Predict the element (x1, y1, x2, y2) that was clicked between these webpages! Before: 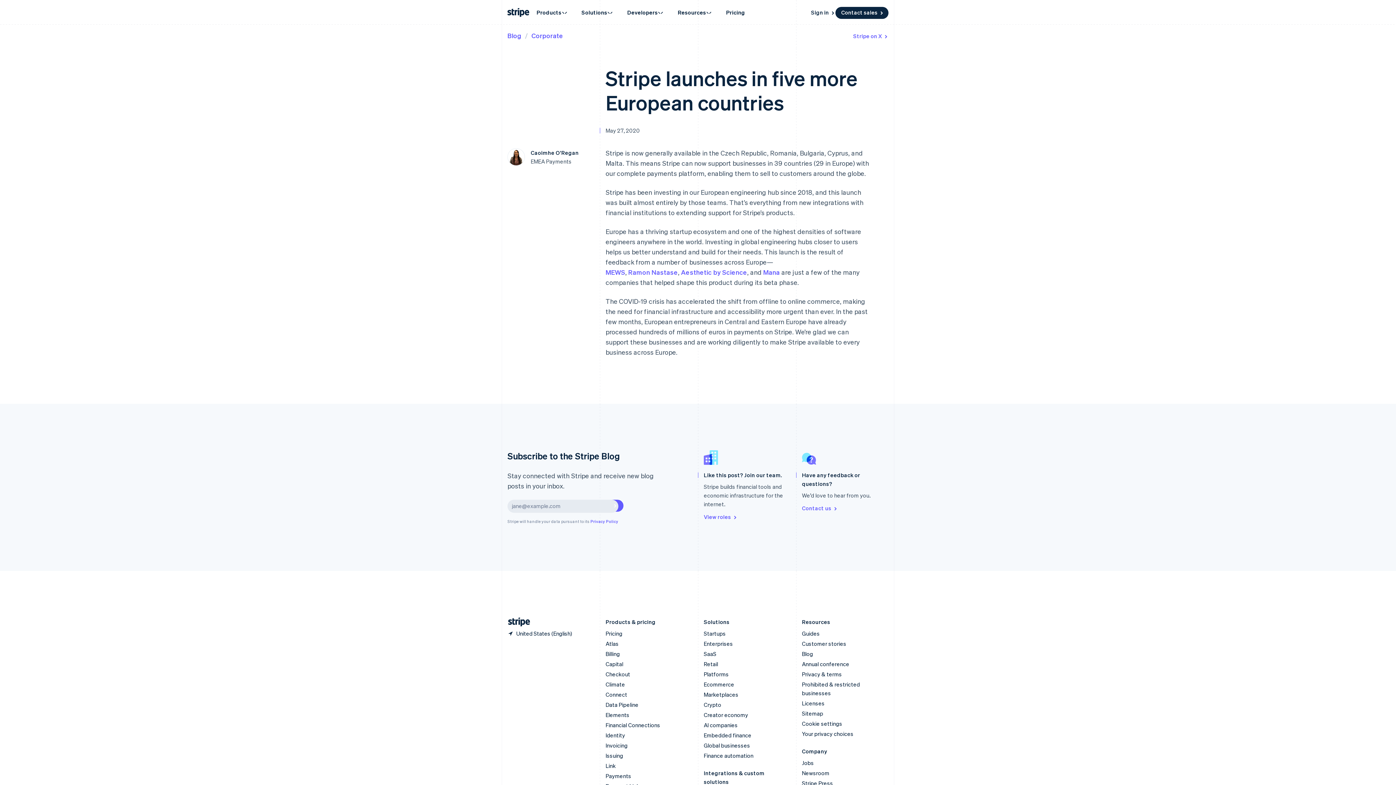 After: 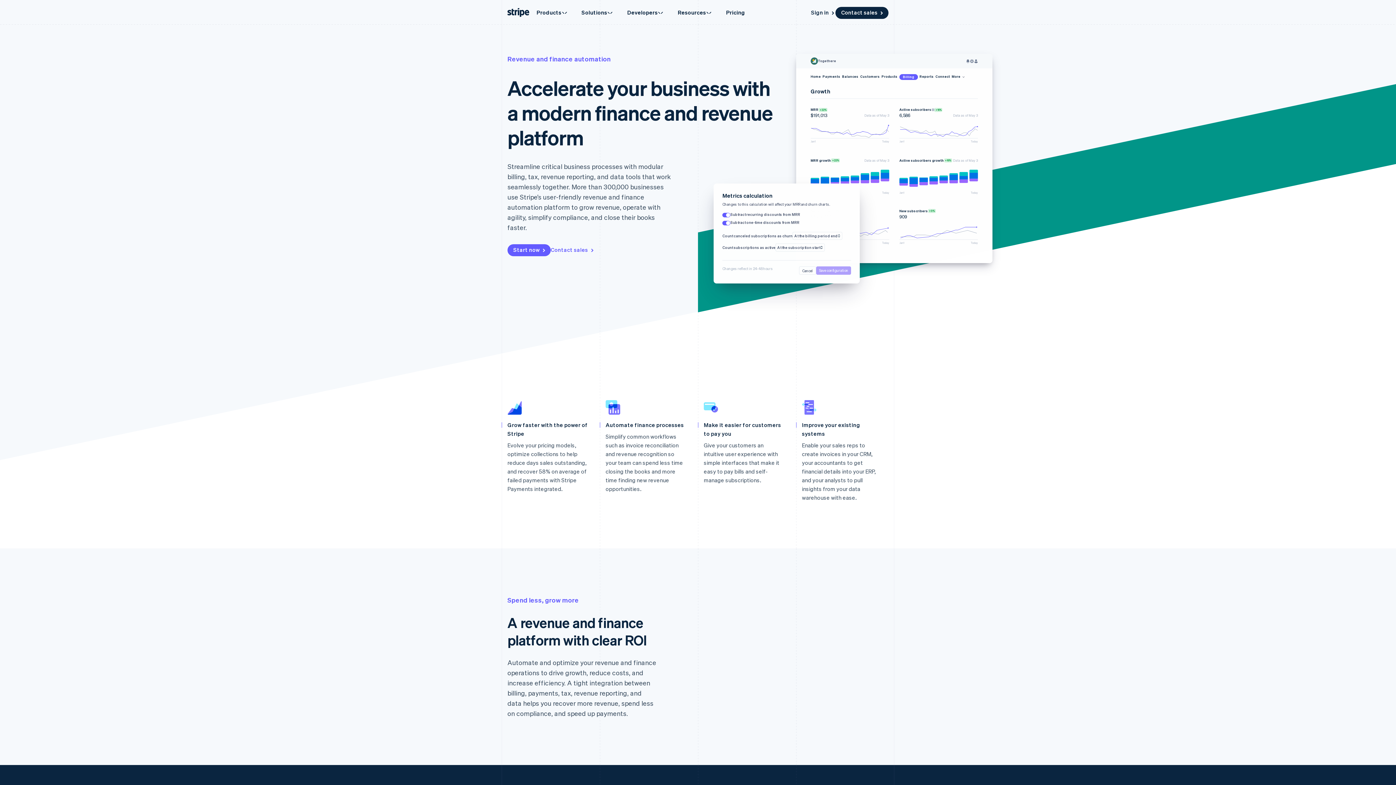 Action: bbox: (704, 752, 753, 759) label: Finance automation